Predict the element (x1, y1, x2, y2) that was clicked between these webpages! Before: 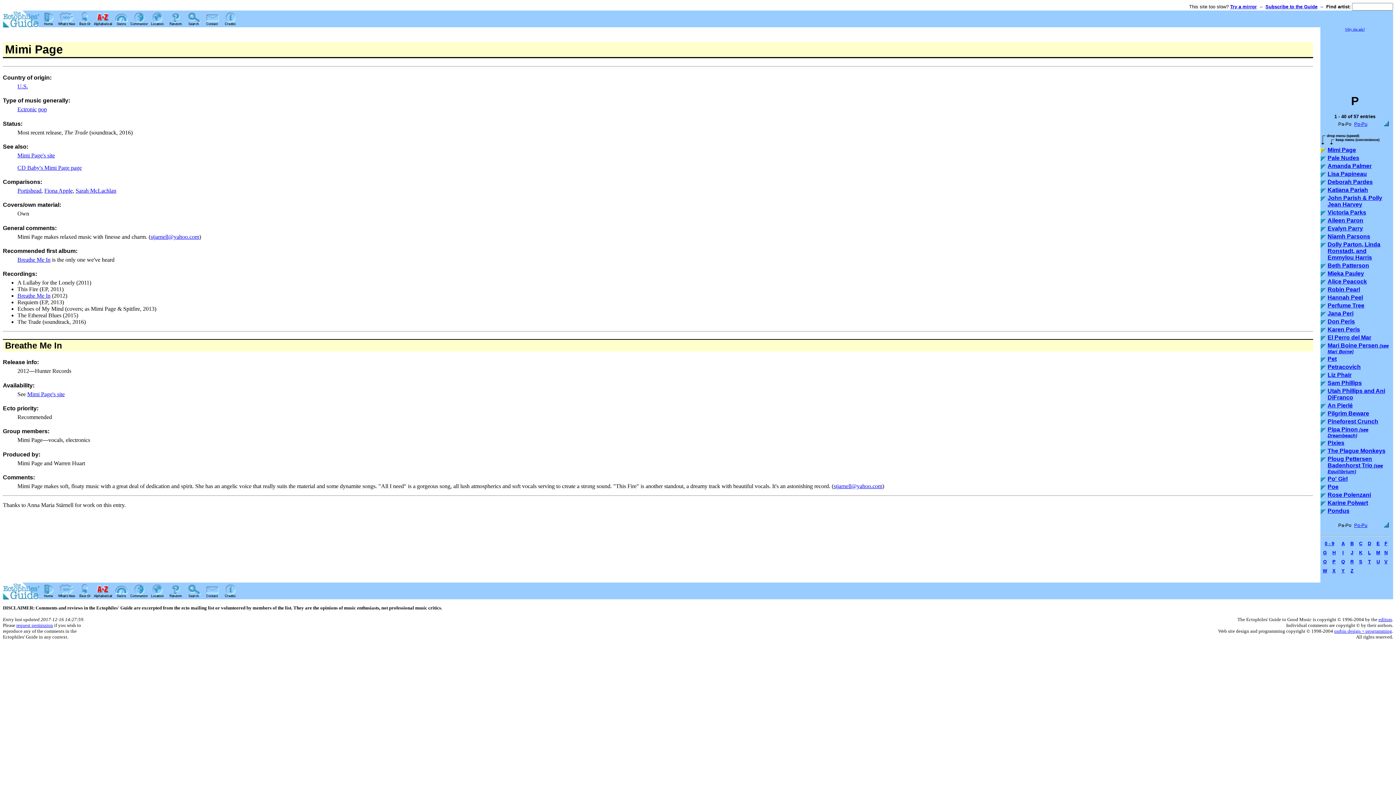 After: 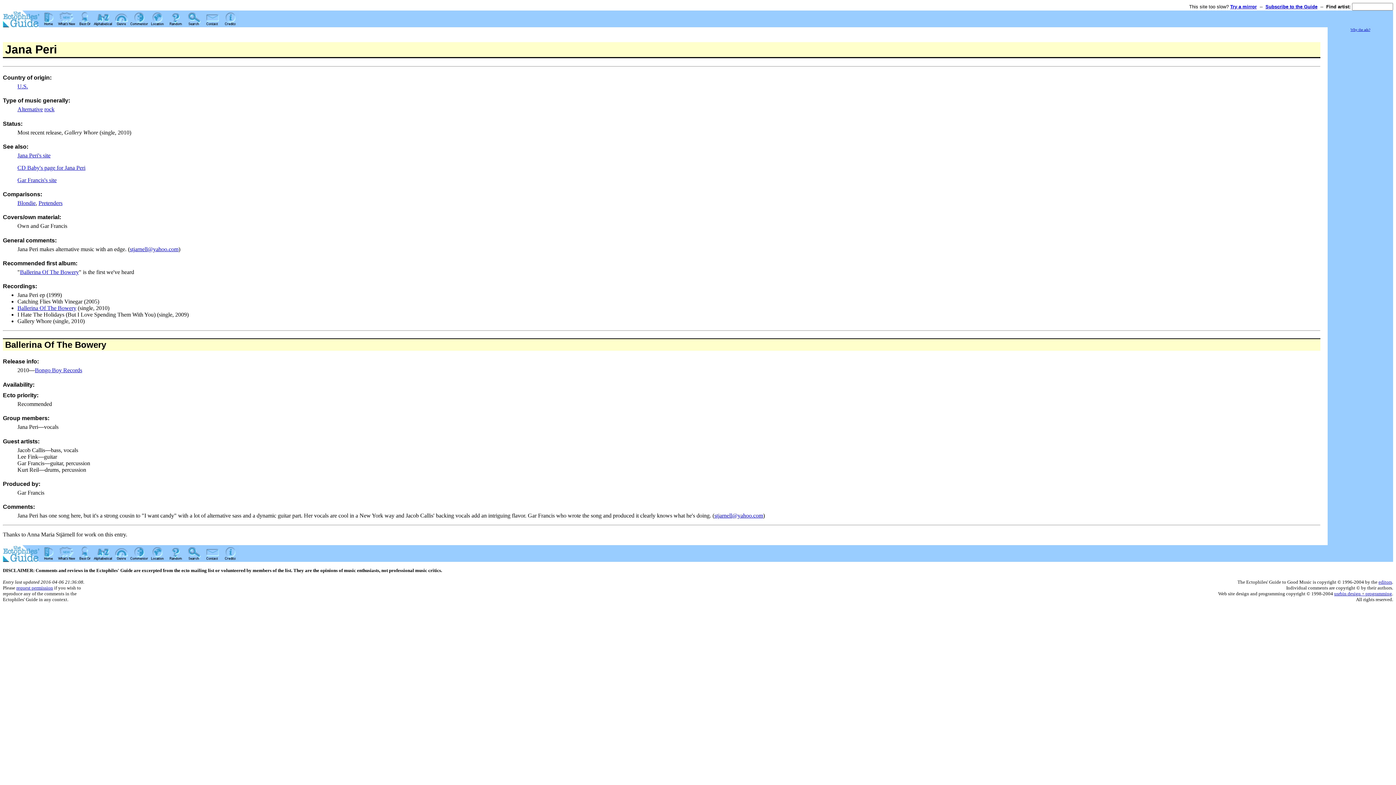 Action: bbox: (1320, 312, 1325, 318)